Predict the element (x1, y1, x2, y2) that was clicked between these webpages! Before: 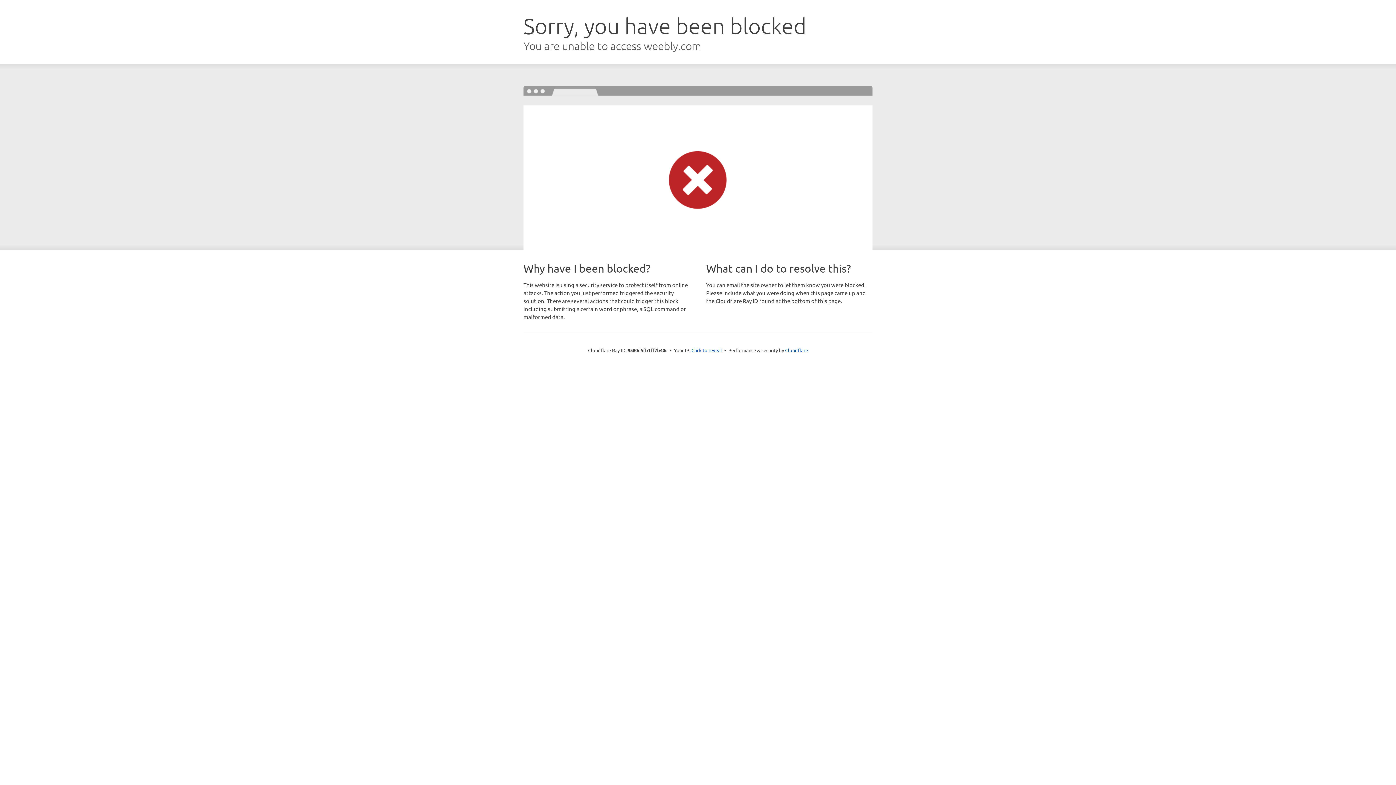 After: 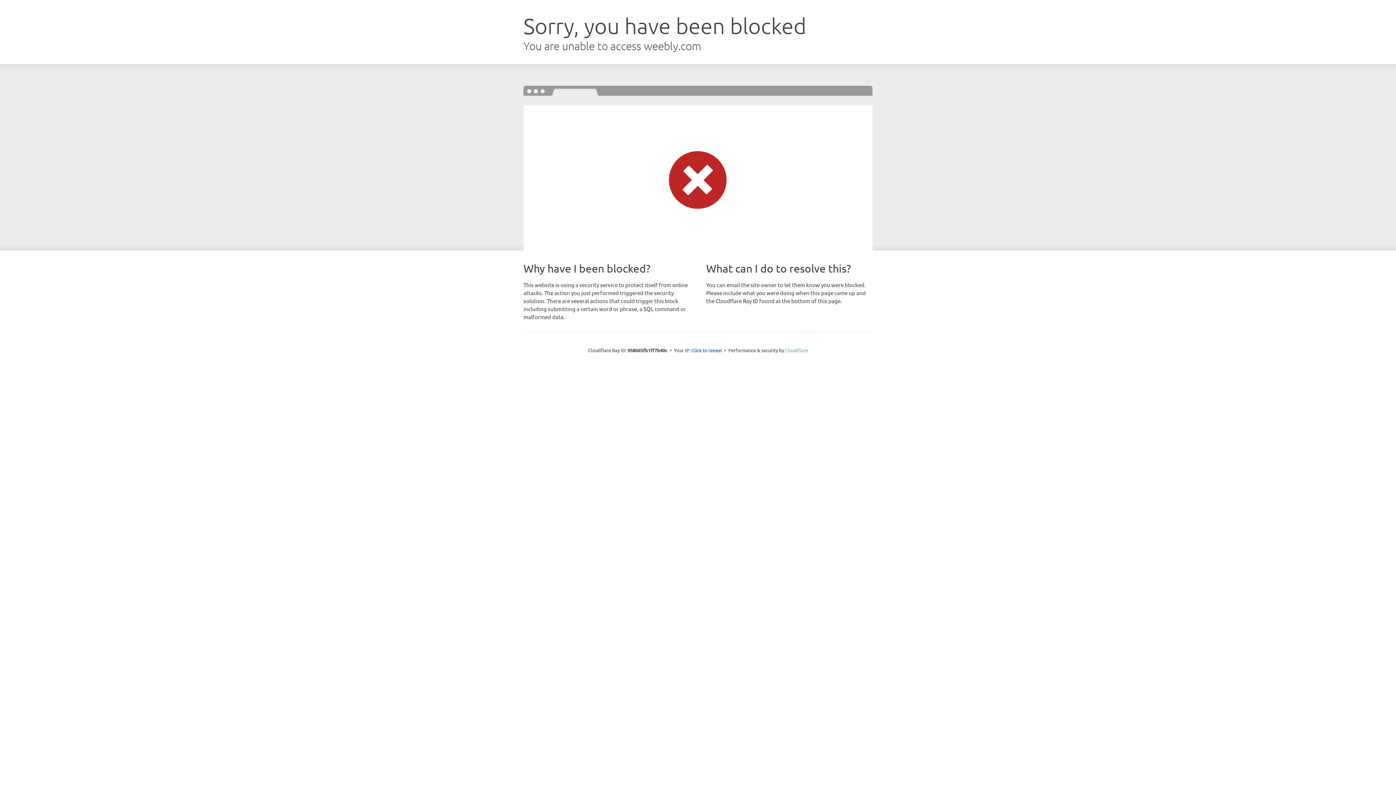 Action: label: Cloudflare bbox: (785, 347, 808, 353)